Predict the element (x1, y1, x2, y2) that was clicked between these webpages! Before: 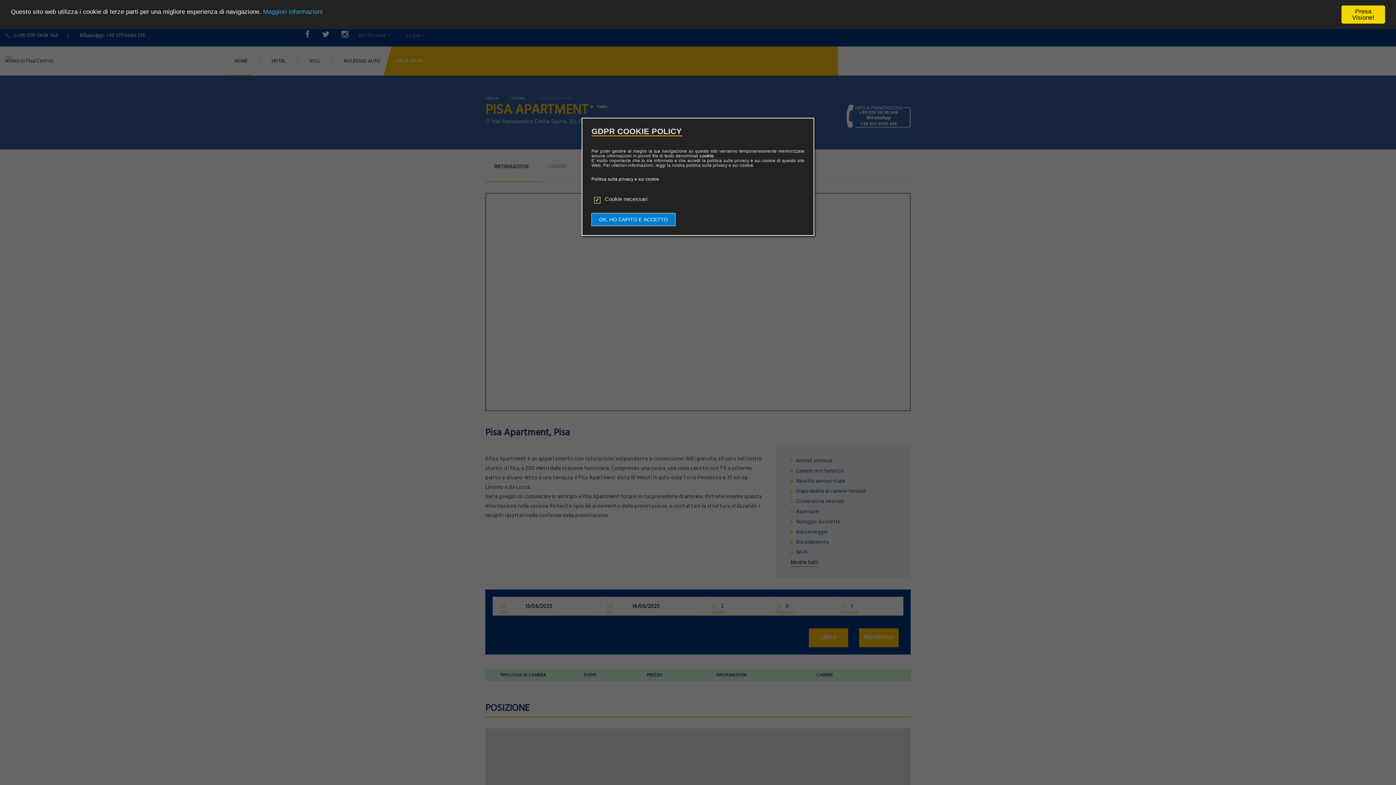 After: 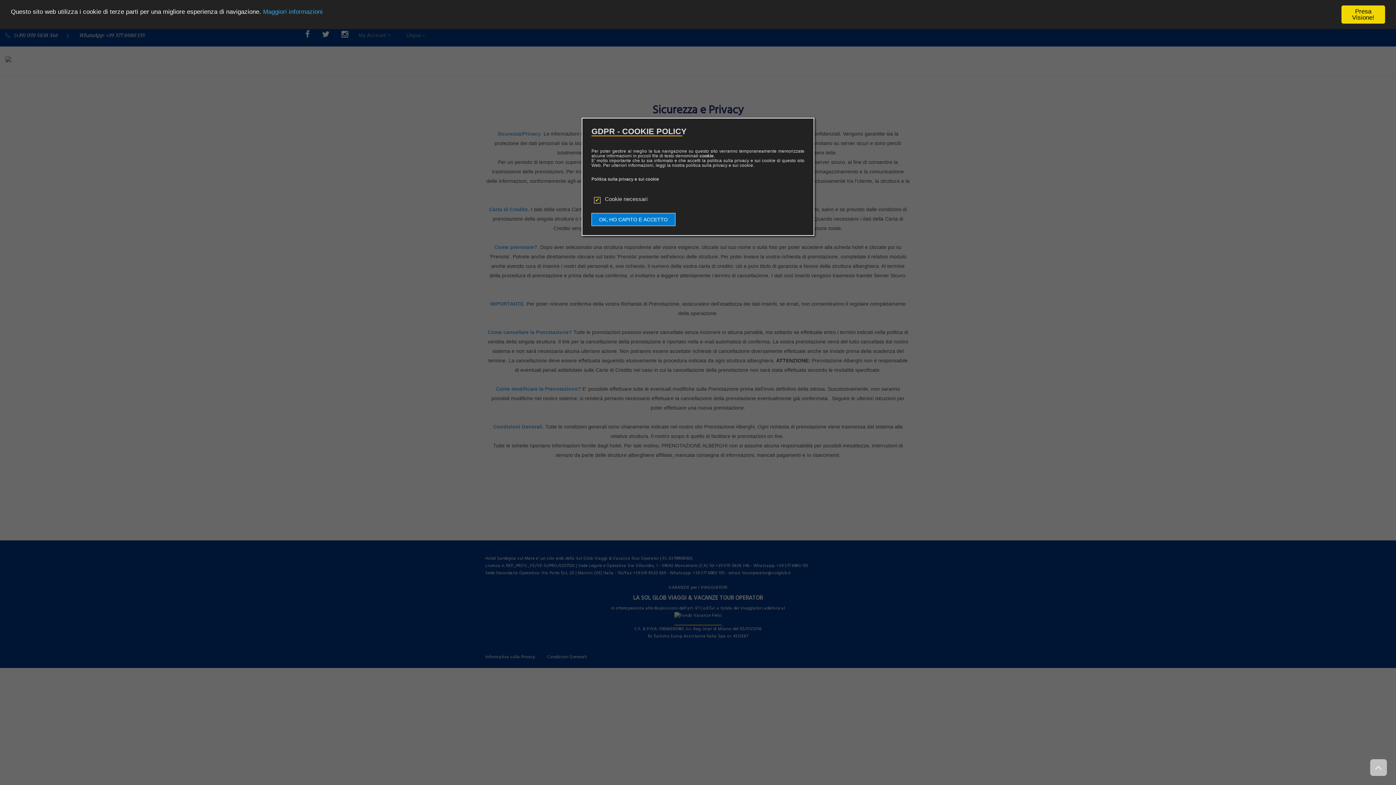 Action: label: Politica sulla privacy e sui cookie bbox: (591, 176, 659, 181)